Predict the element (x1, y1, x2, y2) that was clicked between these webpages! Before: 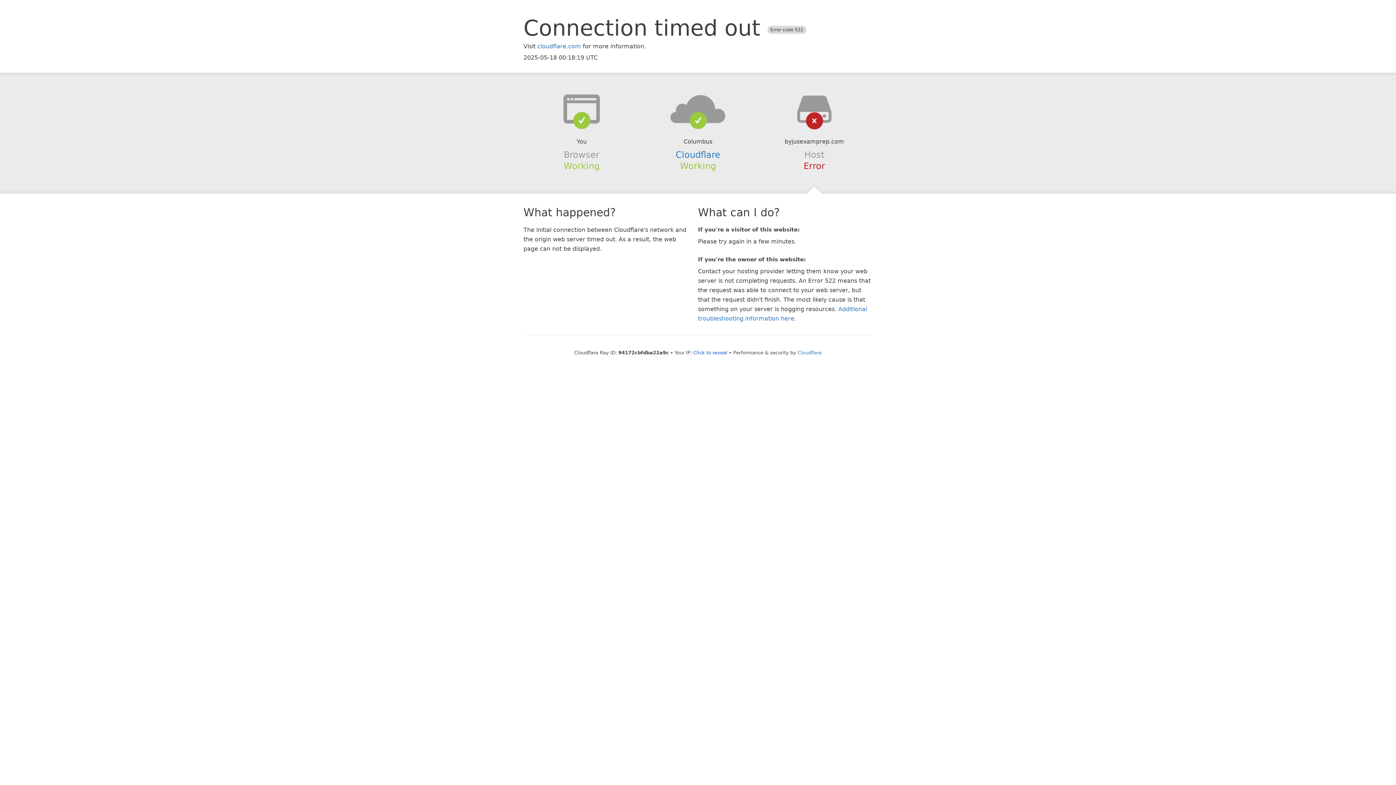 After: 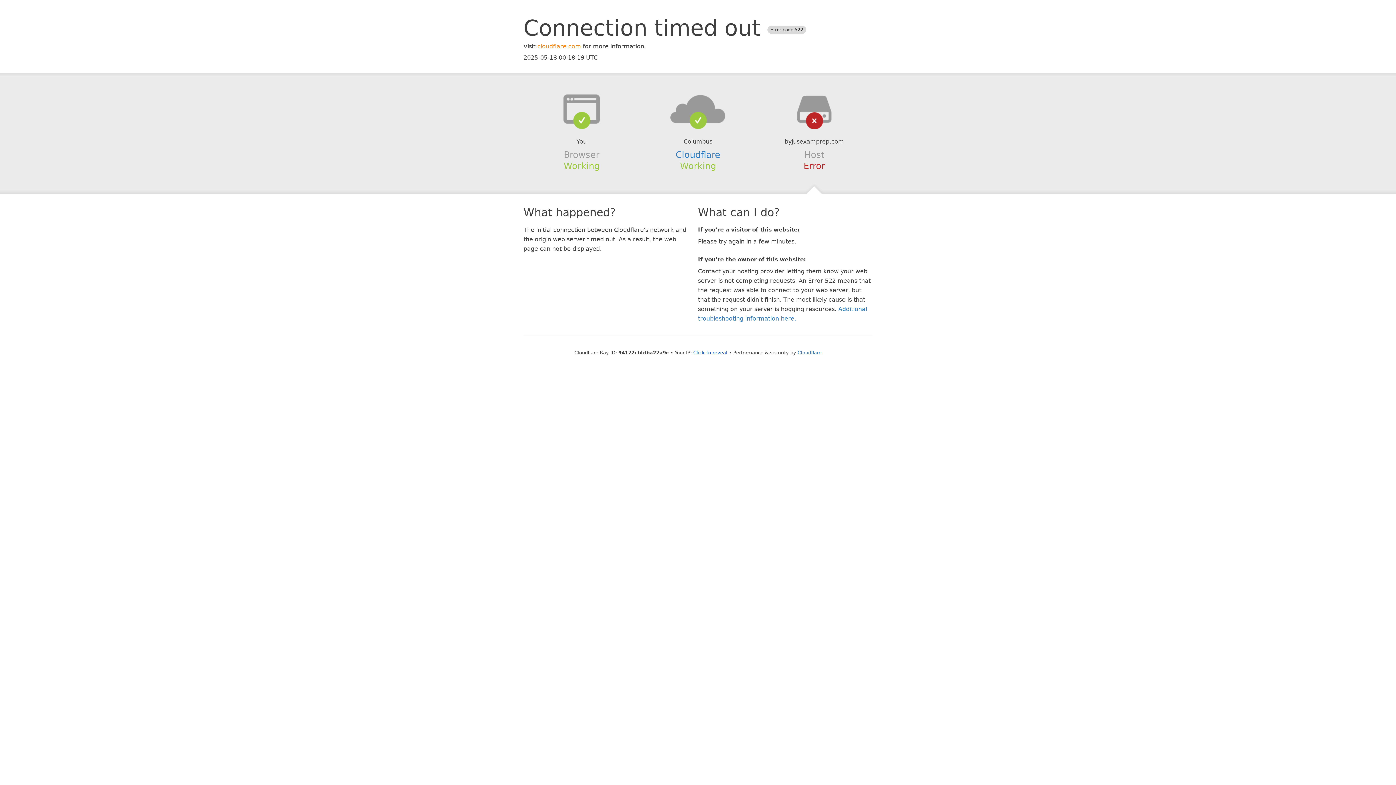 Action: bbox: (537, 42, 581, 49) label: cloudflare.com